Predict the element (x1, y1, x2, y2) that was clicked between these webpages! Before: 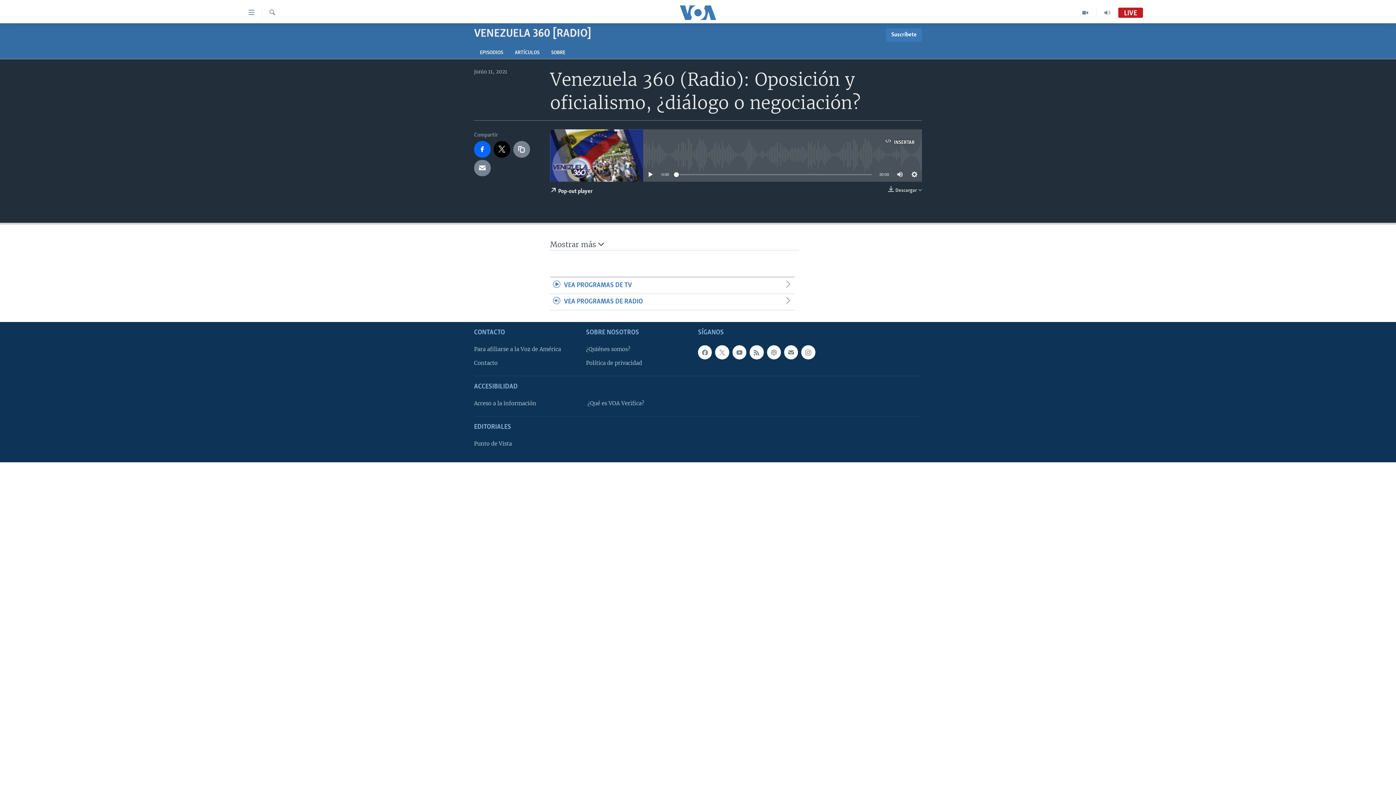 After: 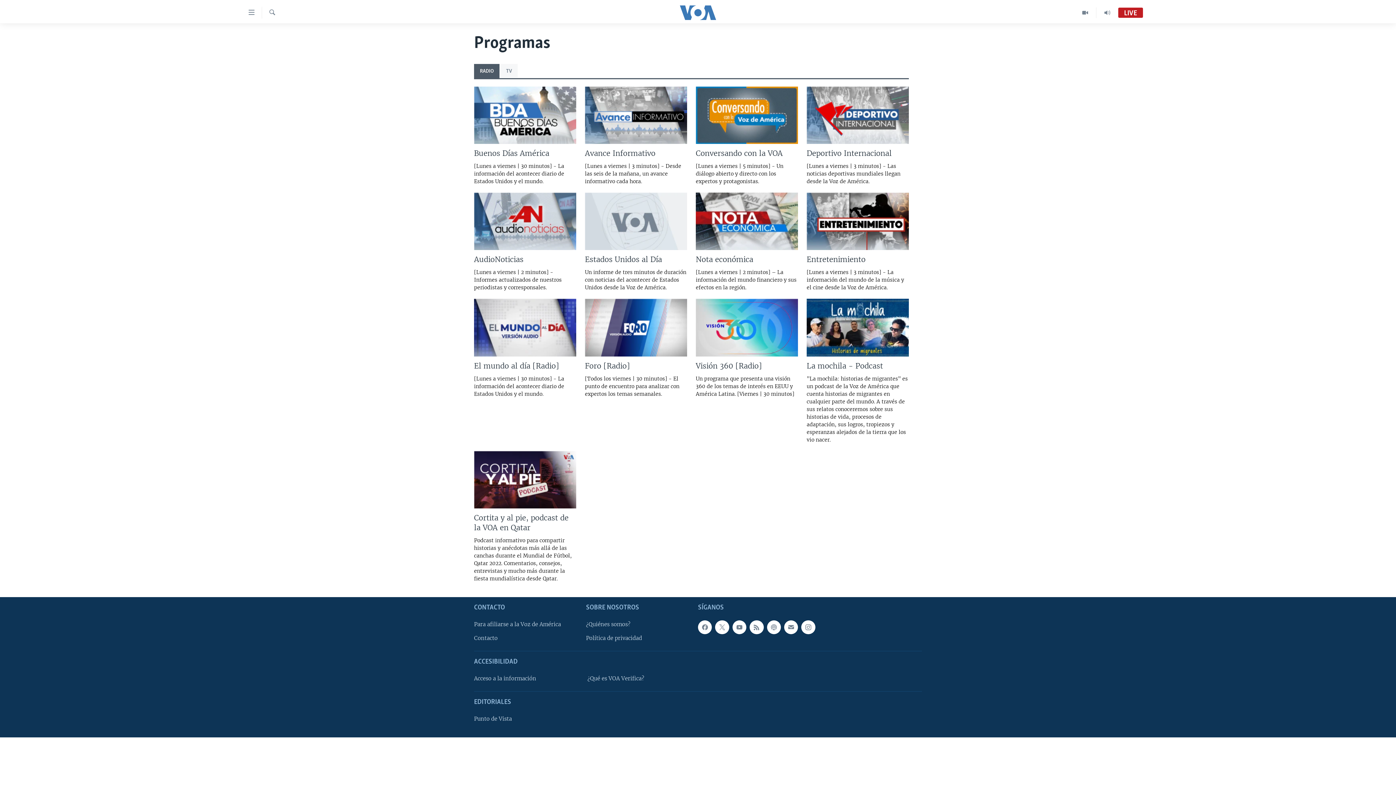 Action: bbox: (1096, 7, 1118, 18)